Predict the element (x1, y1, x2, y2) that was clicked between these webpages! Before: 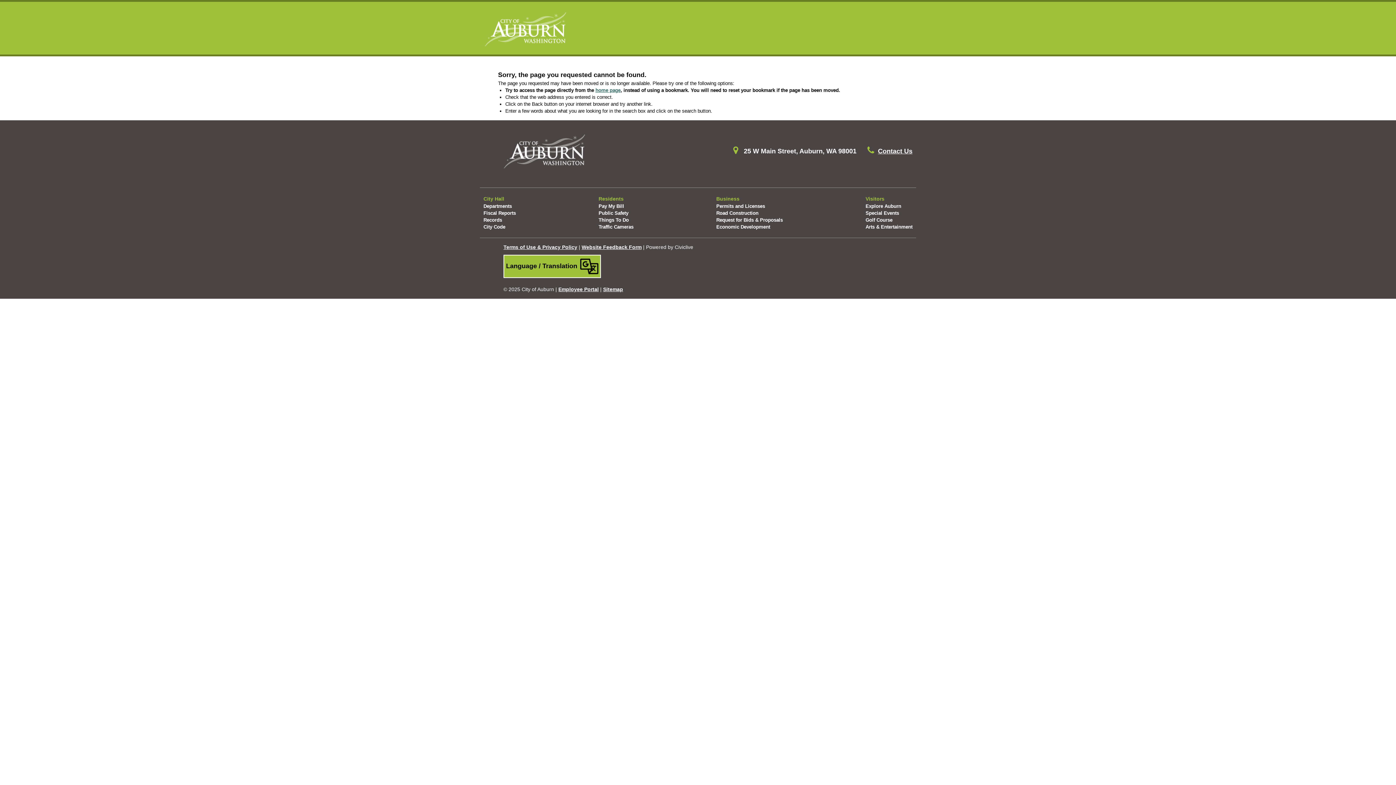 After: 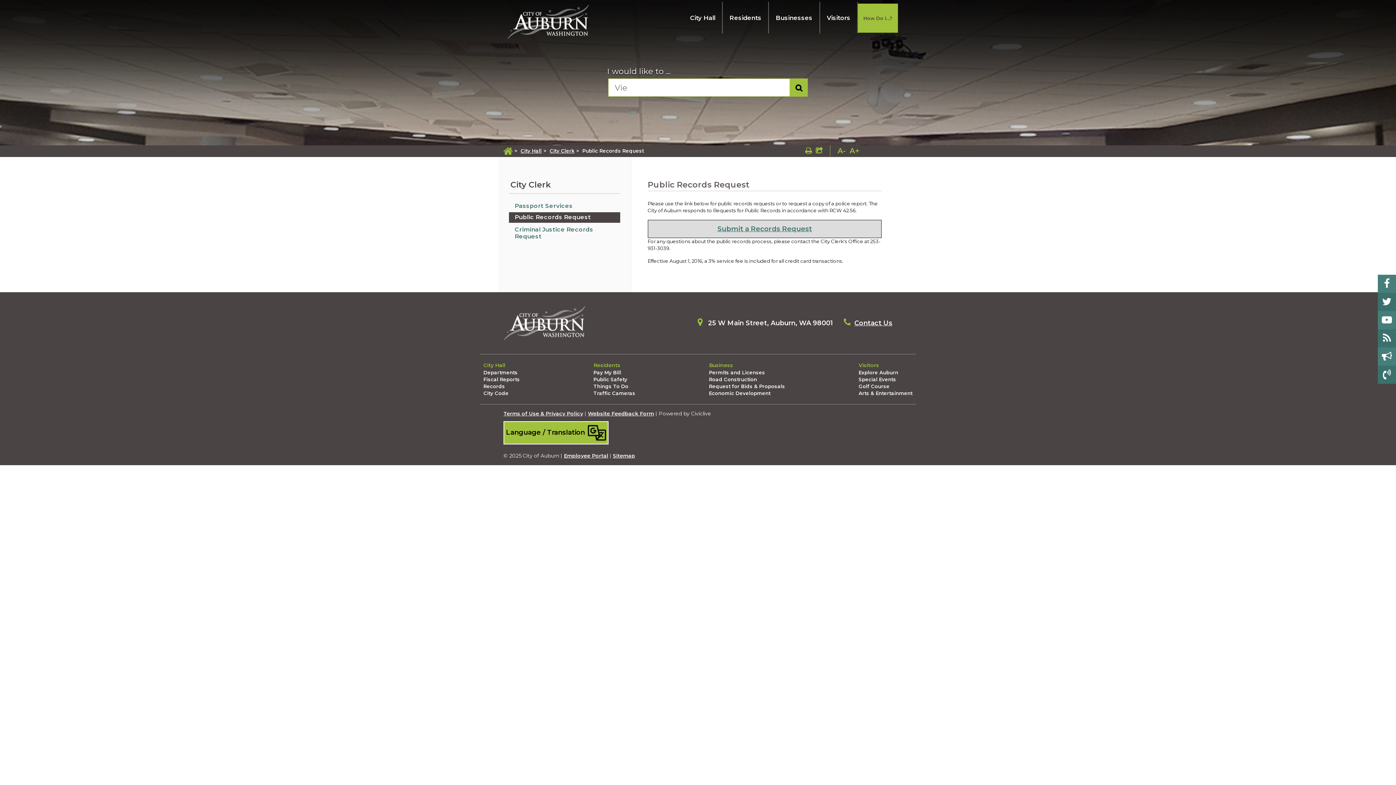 Action: label: Records bbox: (483, 216, 516, 223)